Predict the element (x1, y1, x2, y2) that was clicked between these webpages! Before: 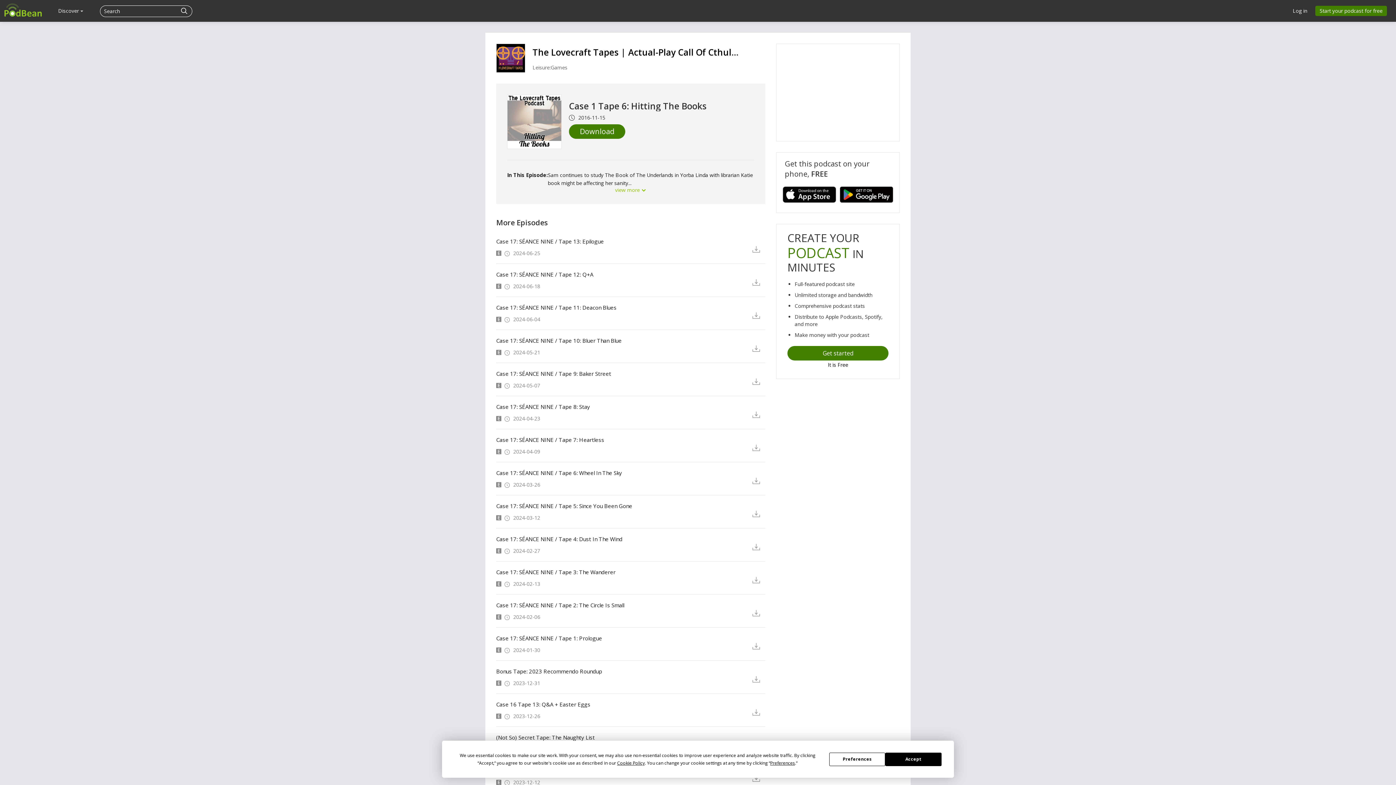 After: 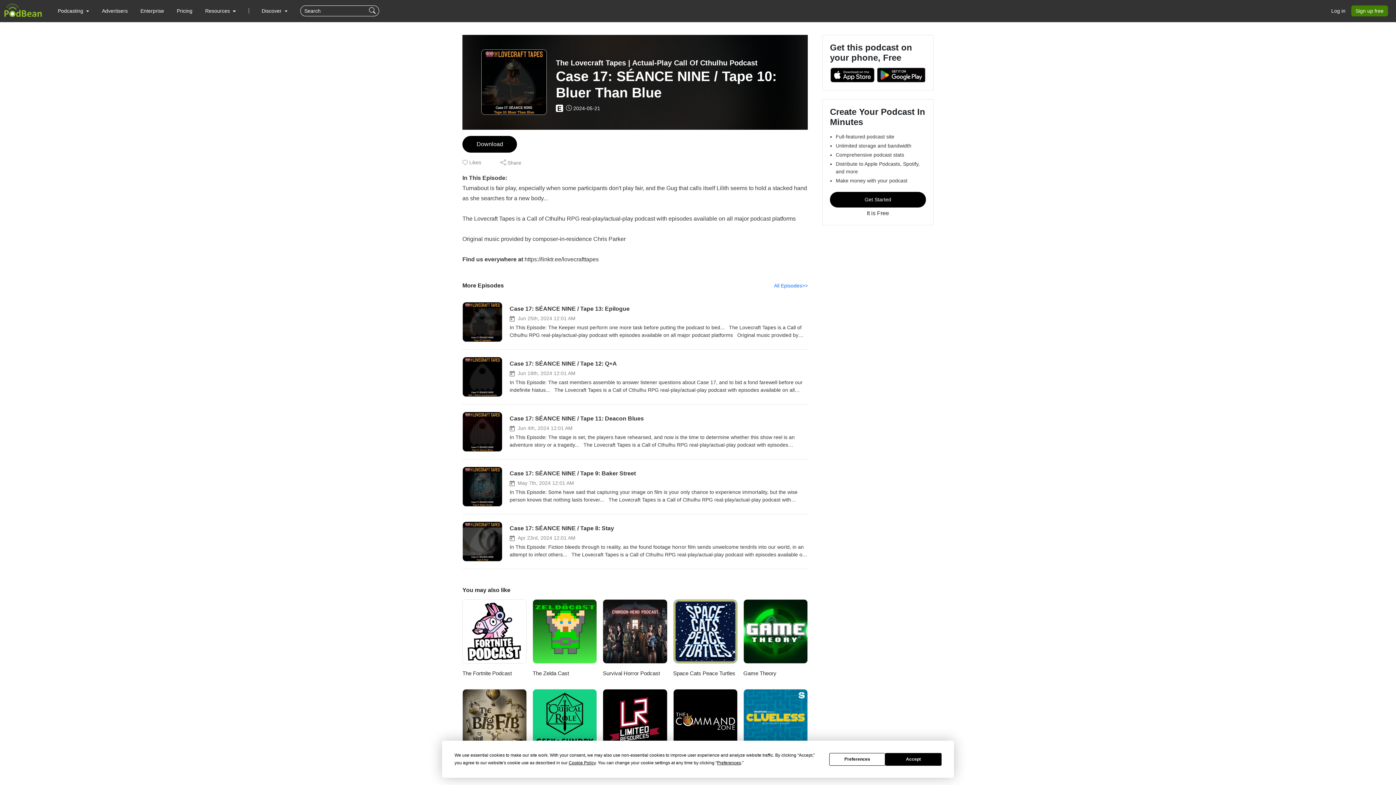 Action: bbox: (496, 337, 741, 344) label: Case 17: SÉANCE NINE / Tape 10: Bluer Than Blue